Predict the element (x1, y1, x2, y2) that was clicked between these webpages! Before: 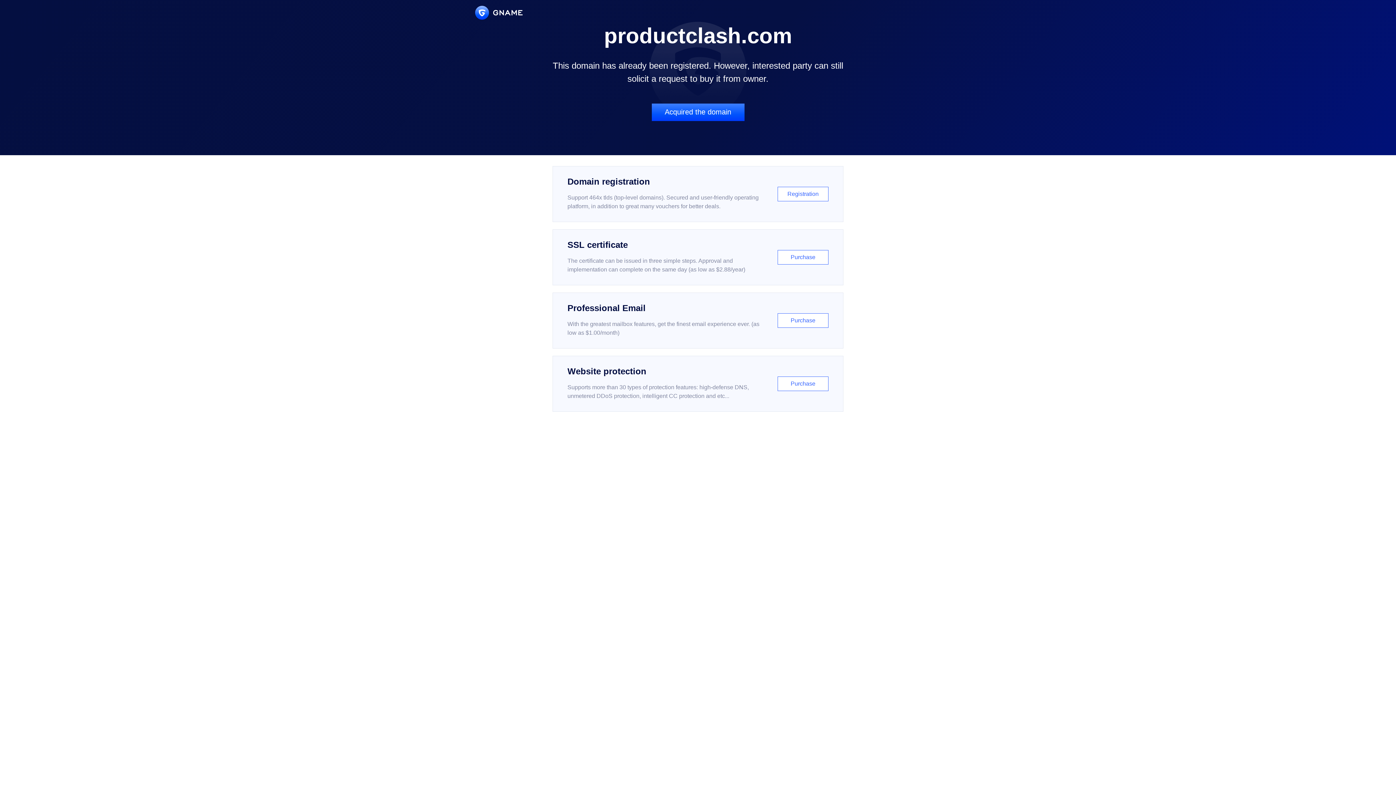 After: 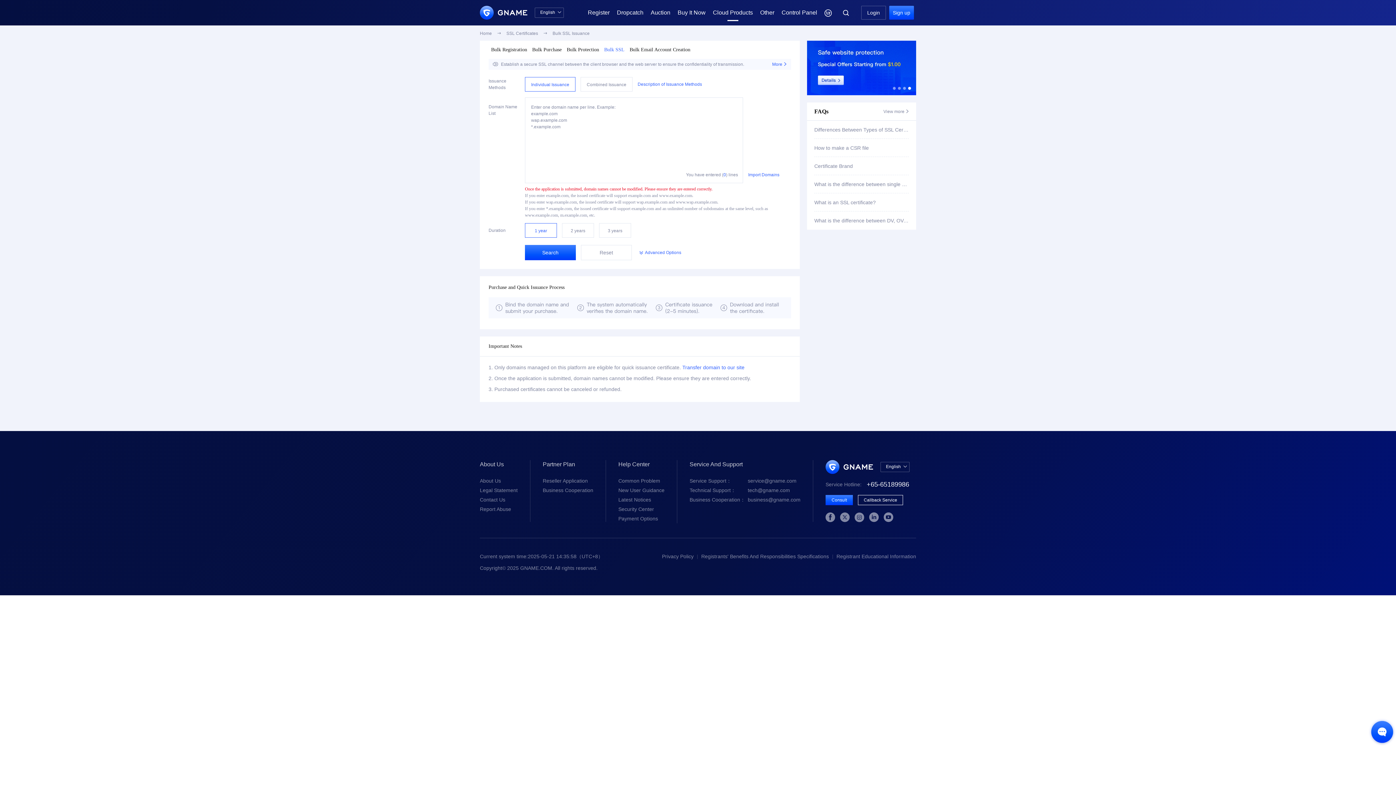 Action: label: SSL certificate

The certificate can be issued in three simple steps. Approval and implementation can complete on the same day (as low as $2.88/year)

Purchase bbox: (552, 229, 843, 285)